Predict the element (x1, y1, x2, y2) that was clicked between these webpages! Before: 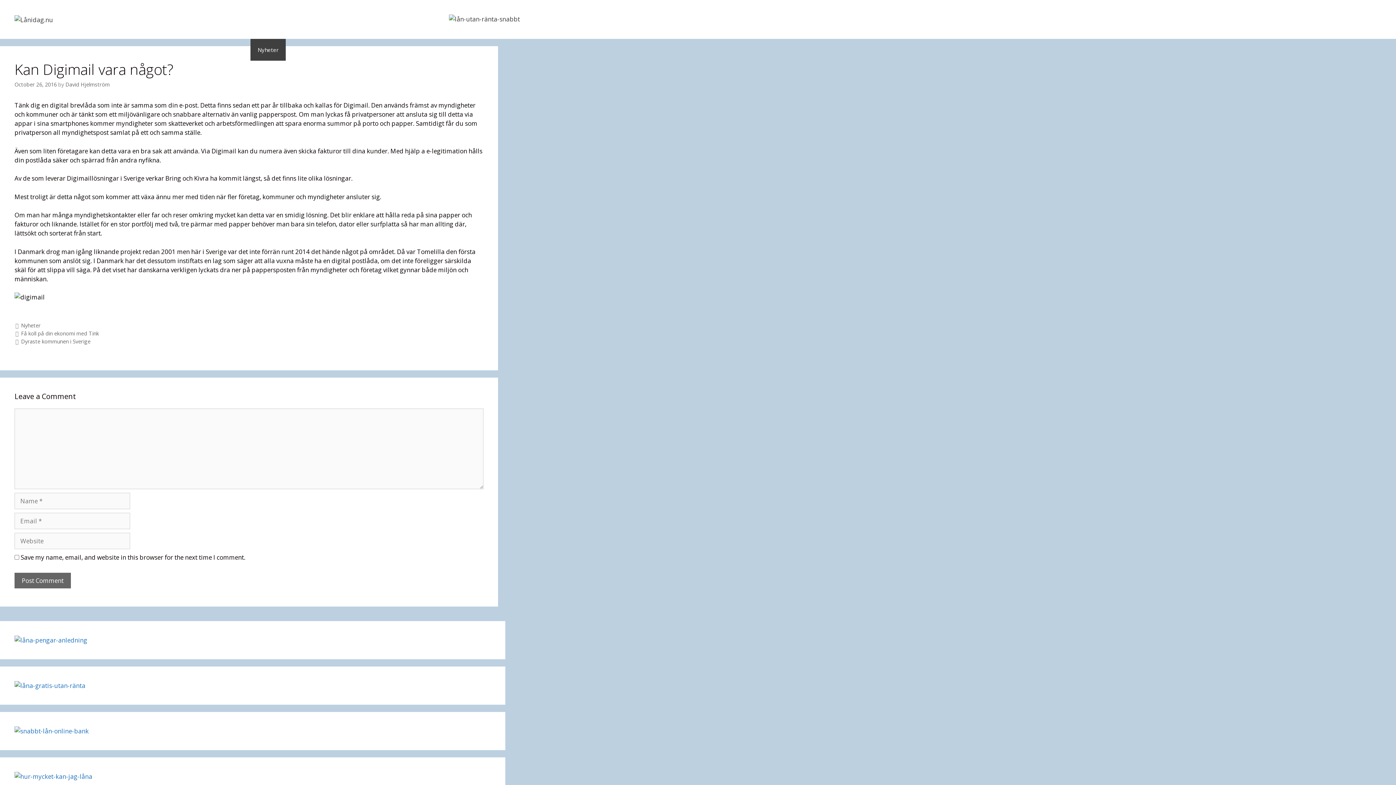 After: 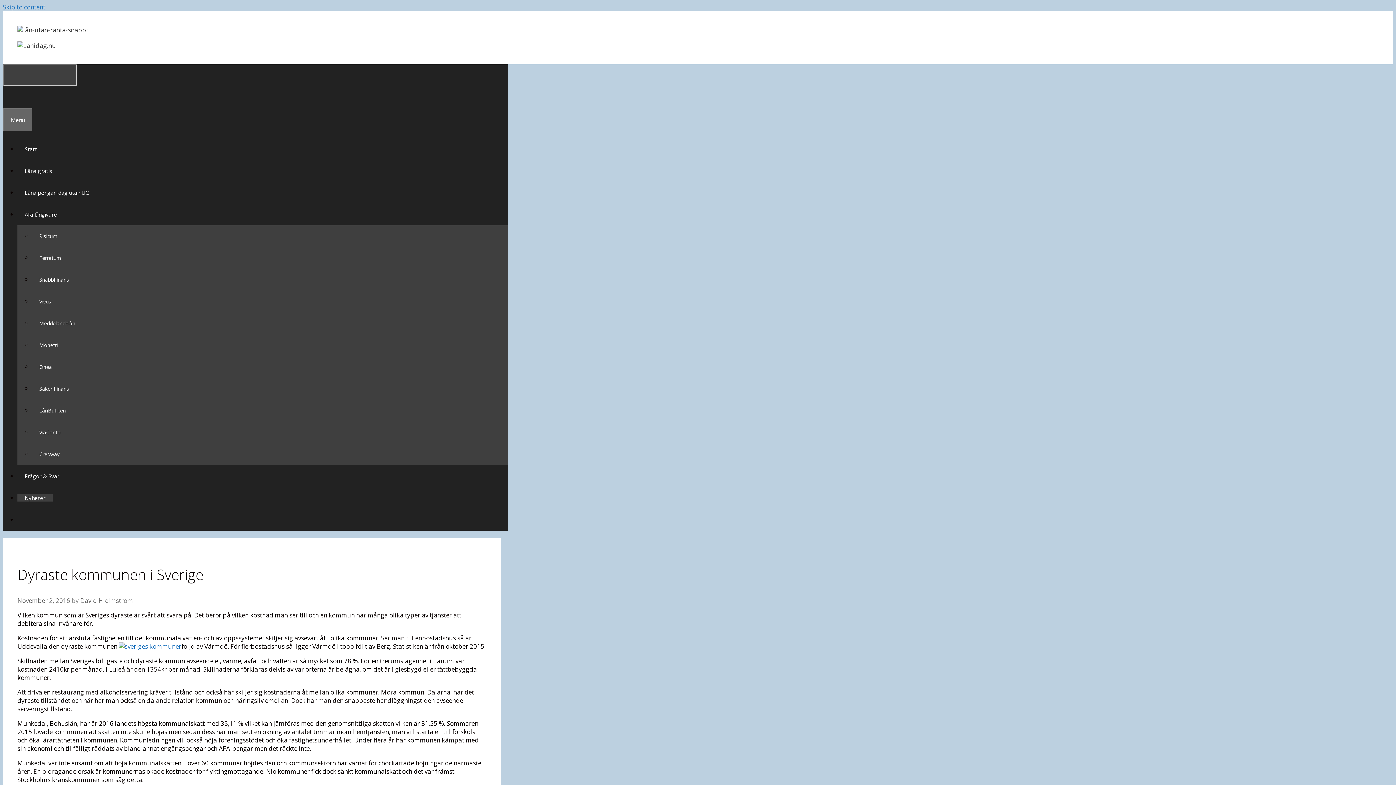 Action: bbox: (21, 338, 90, 344) label: Dyraste kommunen i Sverige